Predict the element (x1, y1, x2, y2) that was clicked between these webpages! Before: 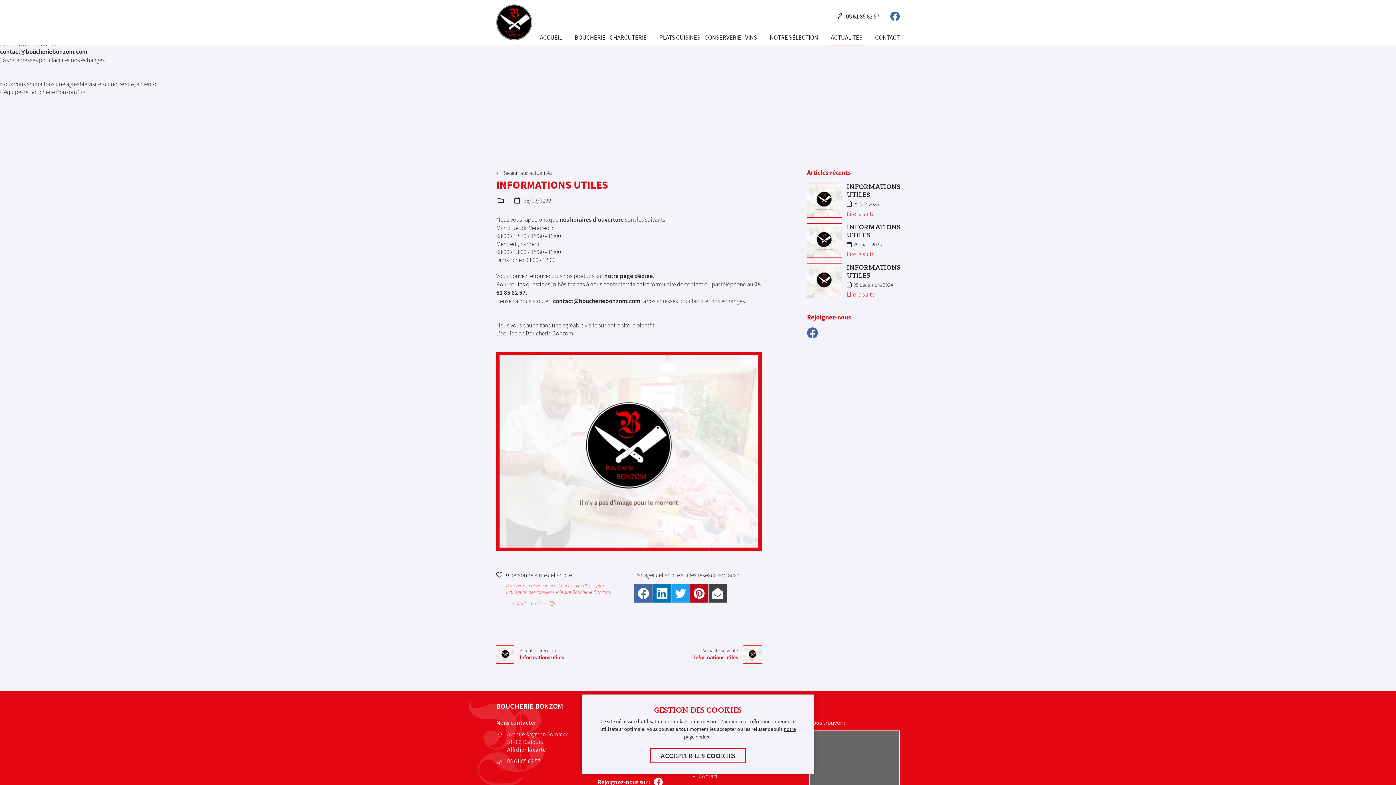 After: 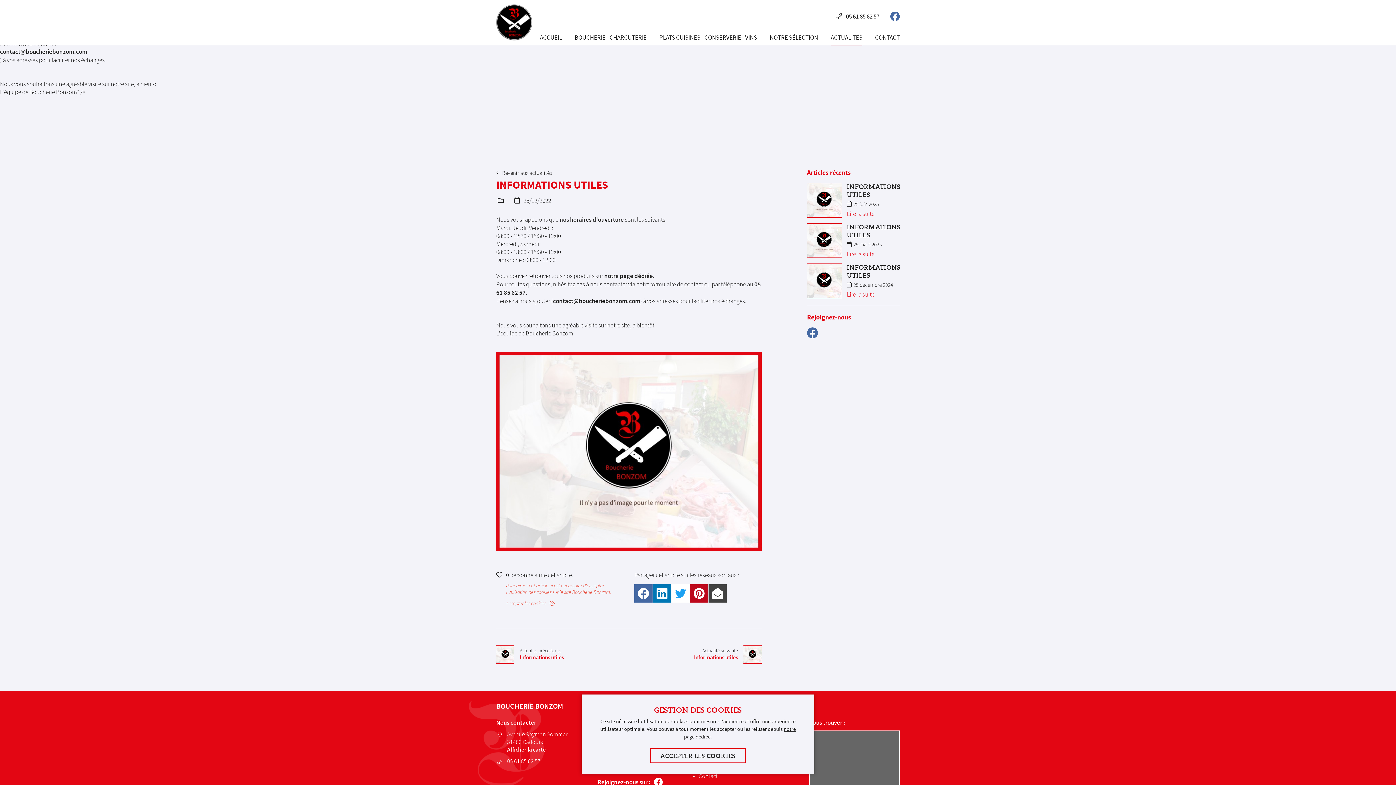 Action: bbox: (671, 584, 689, 602)